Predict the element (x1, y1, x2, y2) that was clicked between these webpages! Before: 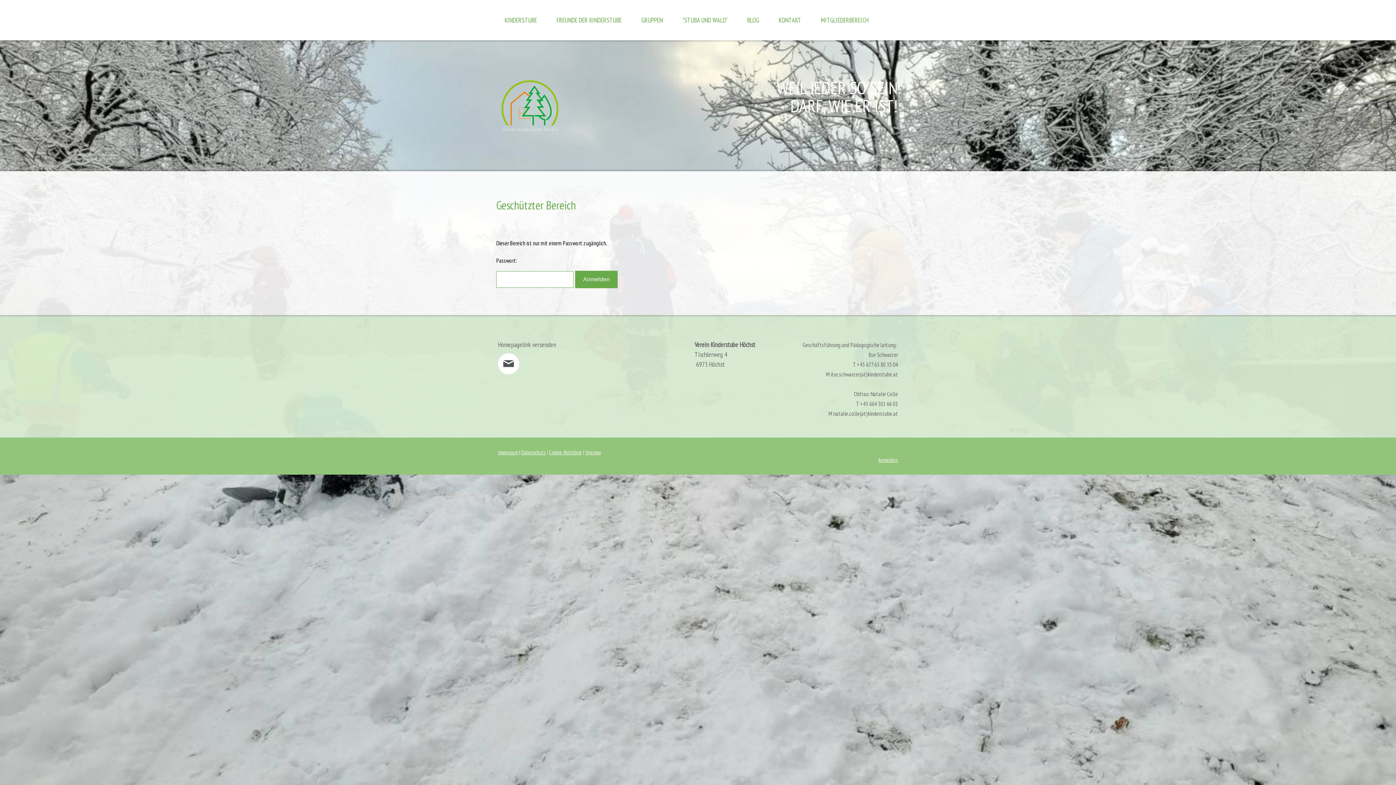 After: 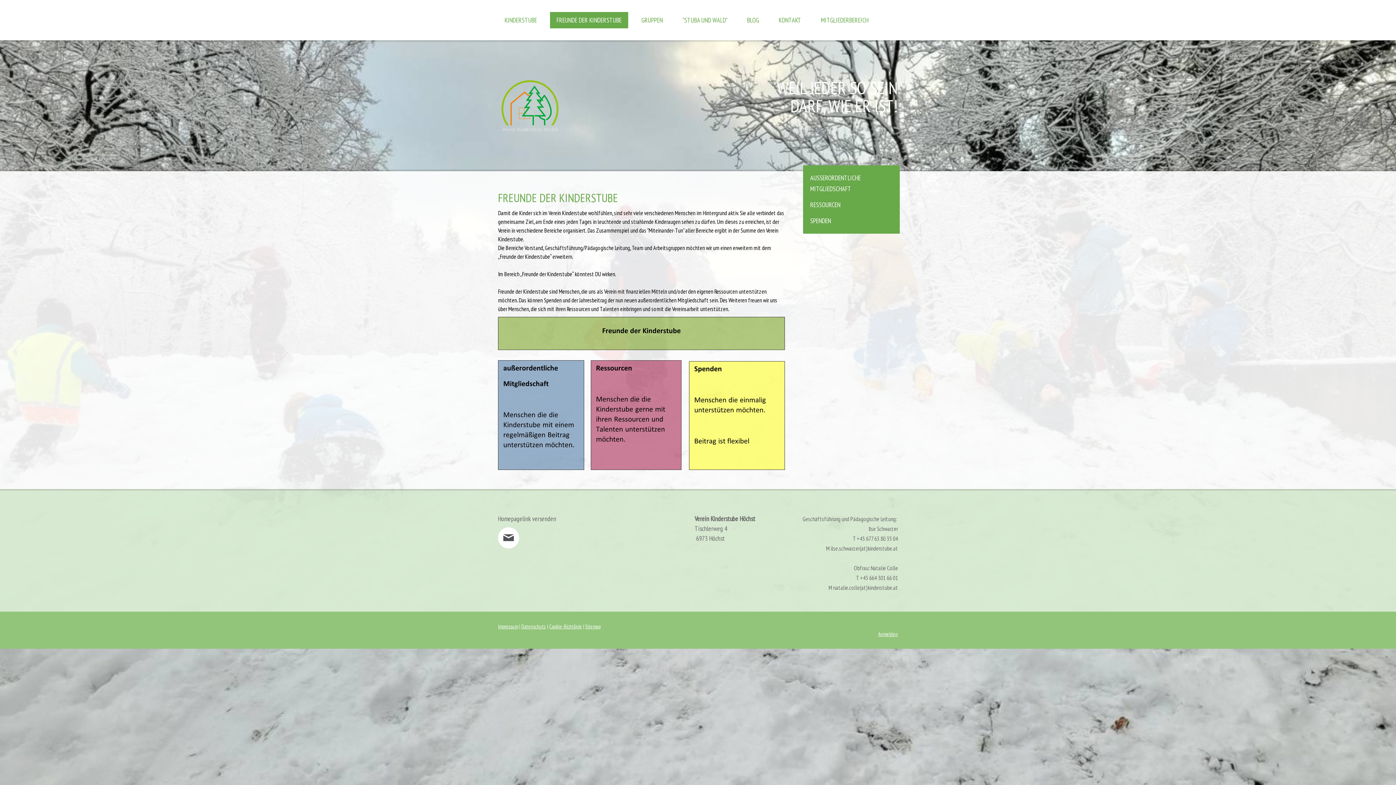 Action: label: FREUNDE DER KINDERSTUBE bbox: (550, 12, 628, 28)